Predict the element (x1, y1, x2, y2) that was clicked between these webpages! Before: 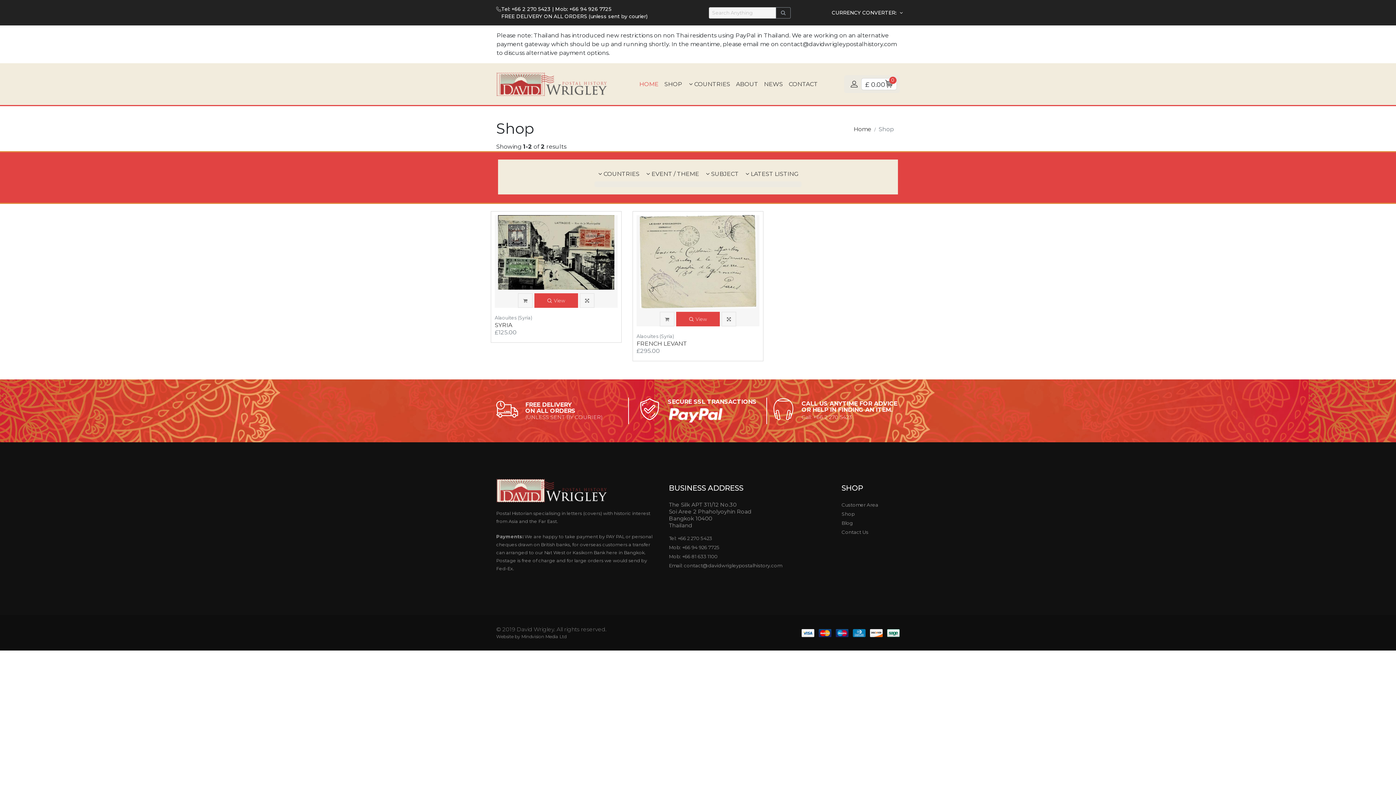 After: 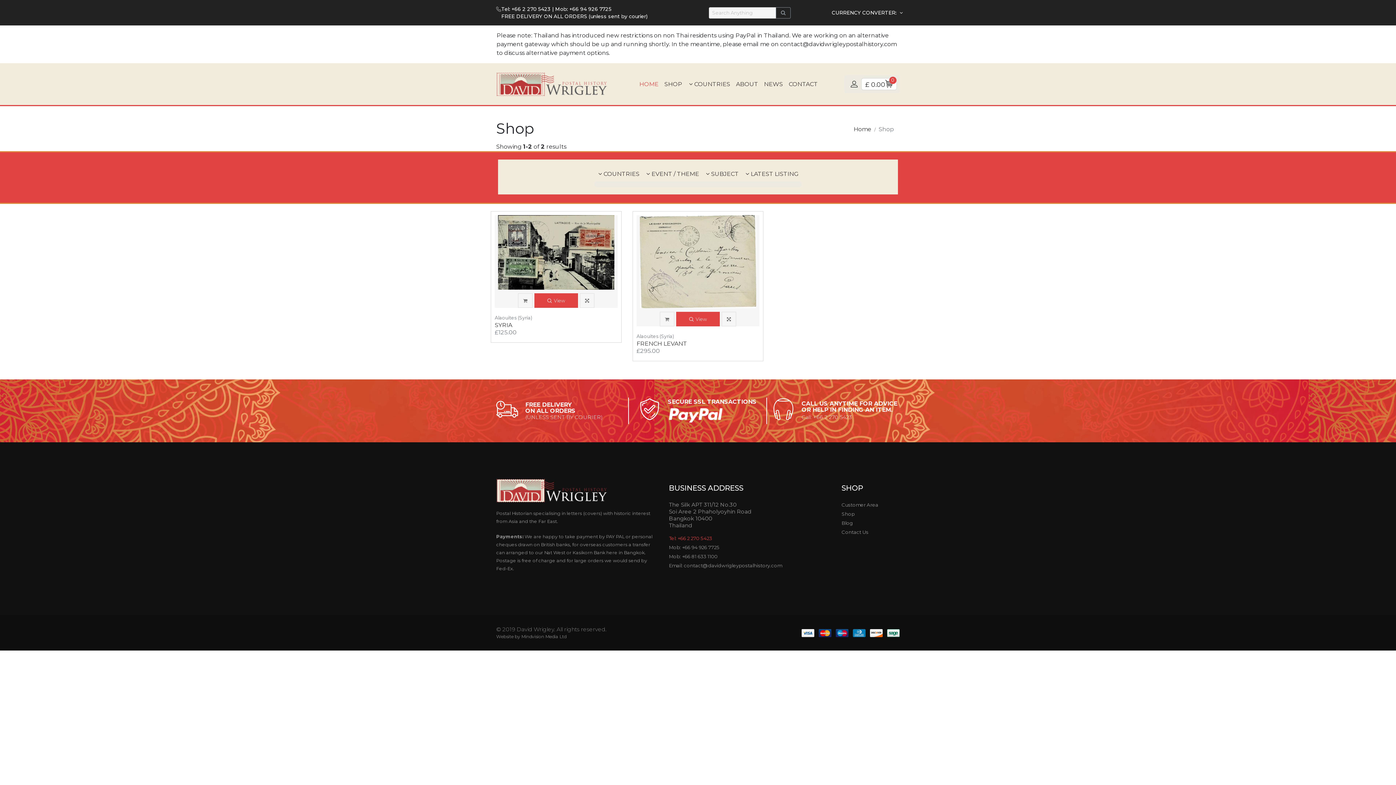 Action: bbox: (669, 535, 712, 542) label: Tel: +66 2 270 5423